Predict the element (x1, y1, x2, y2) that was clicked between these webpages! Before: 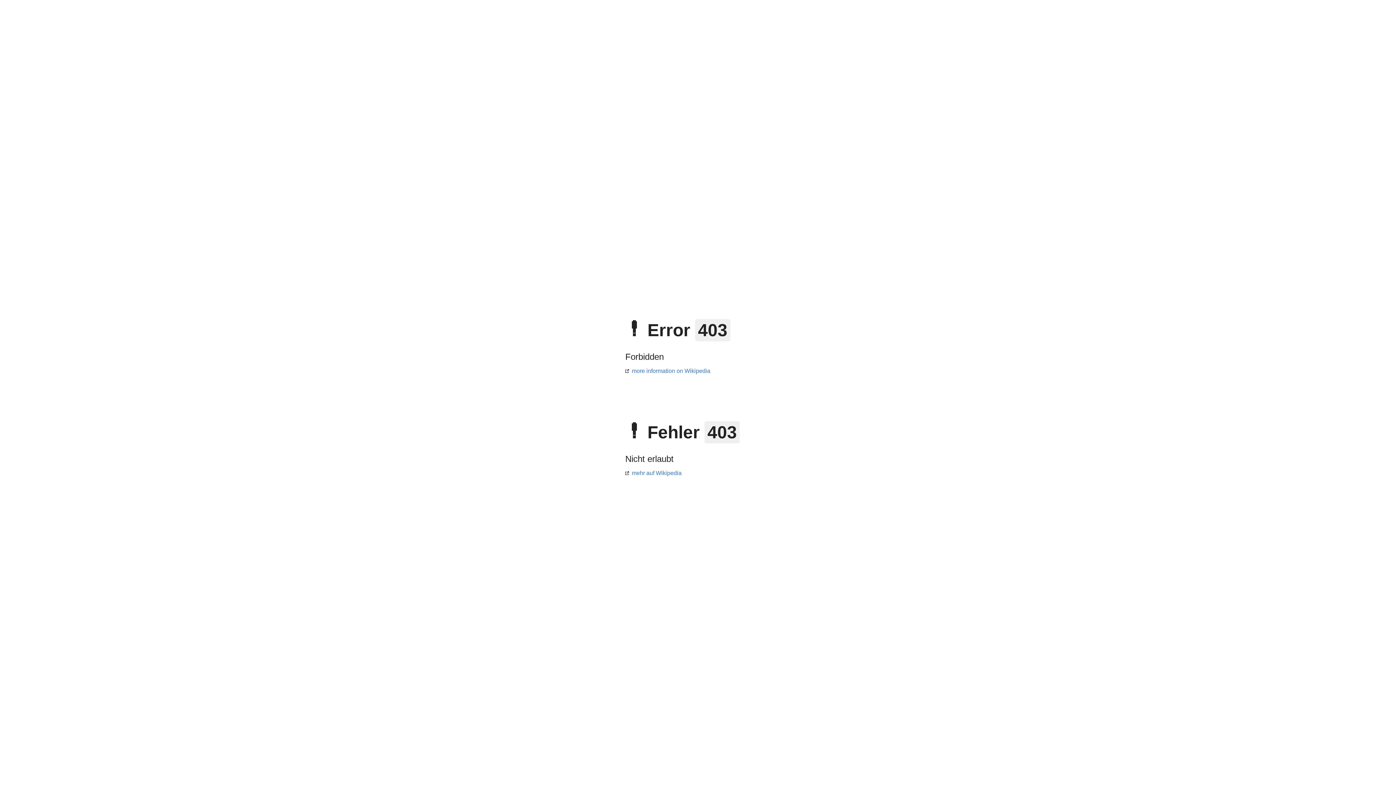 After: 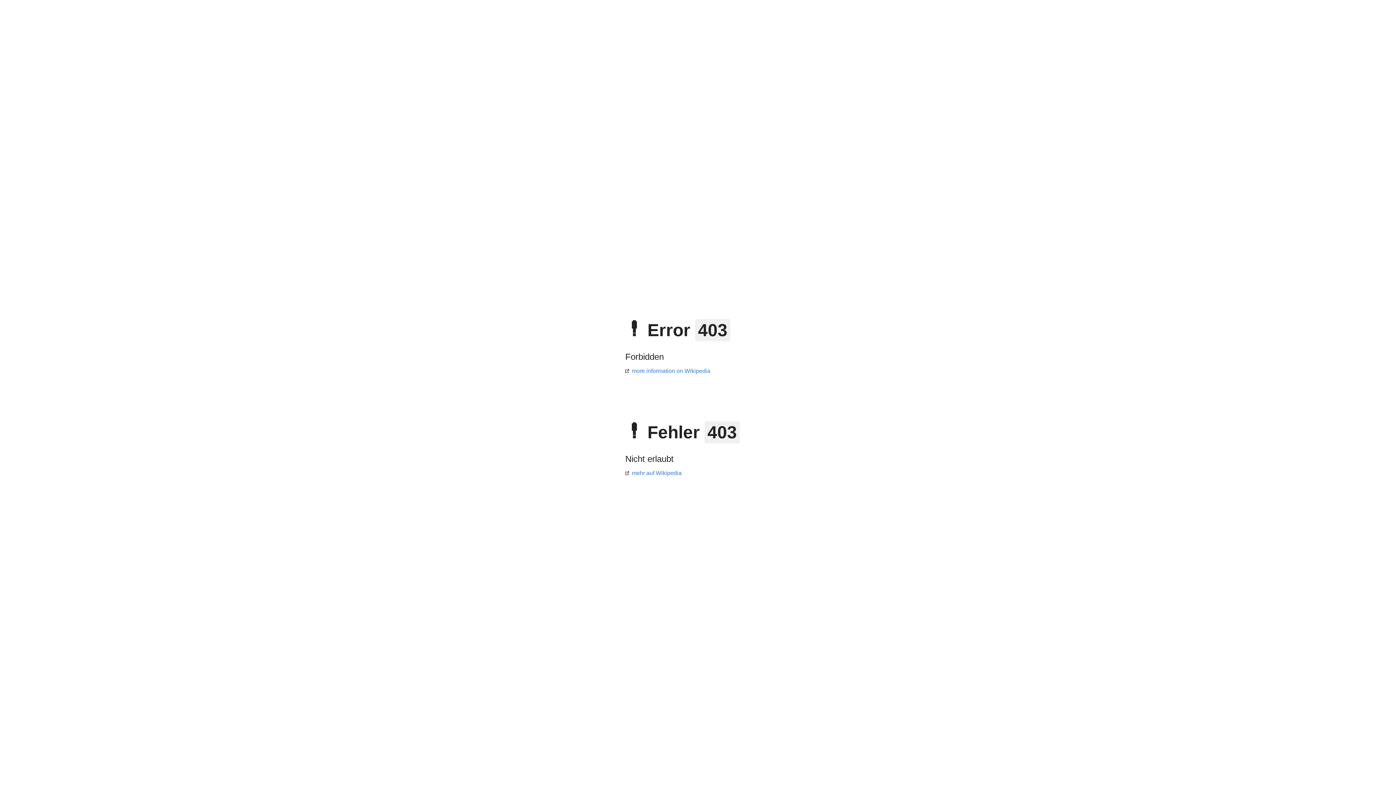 Action: bbox: (625, 470, 681, 476) label: mehr auf Wikipedia